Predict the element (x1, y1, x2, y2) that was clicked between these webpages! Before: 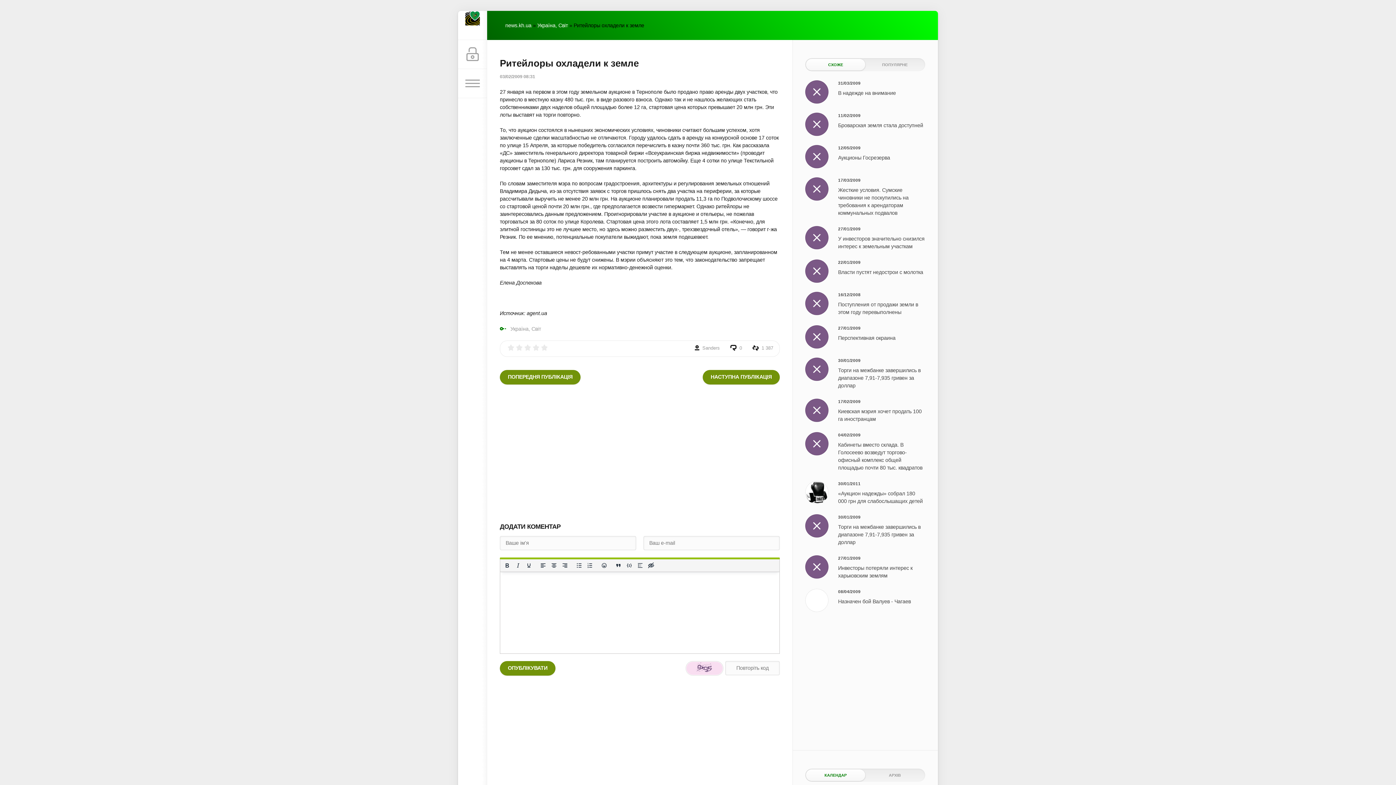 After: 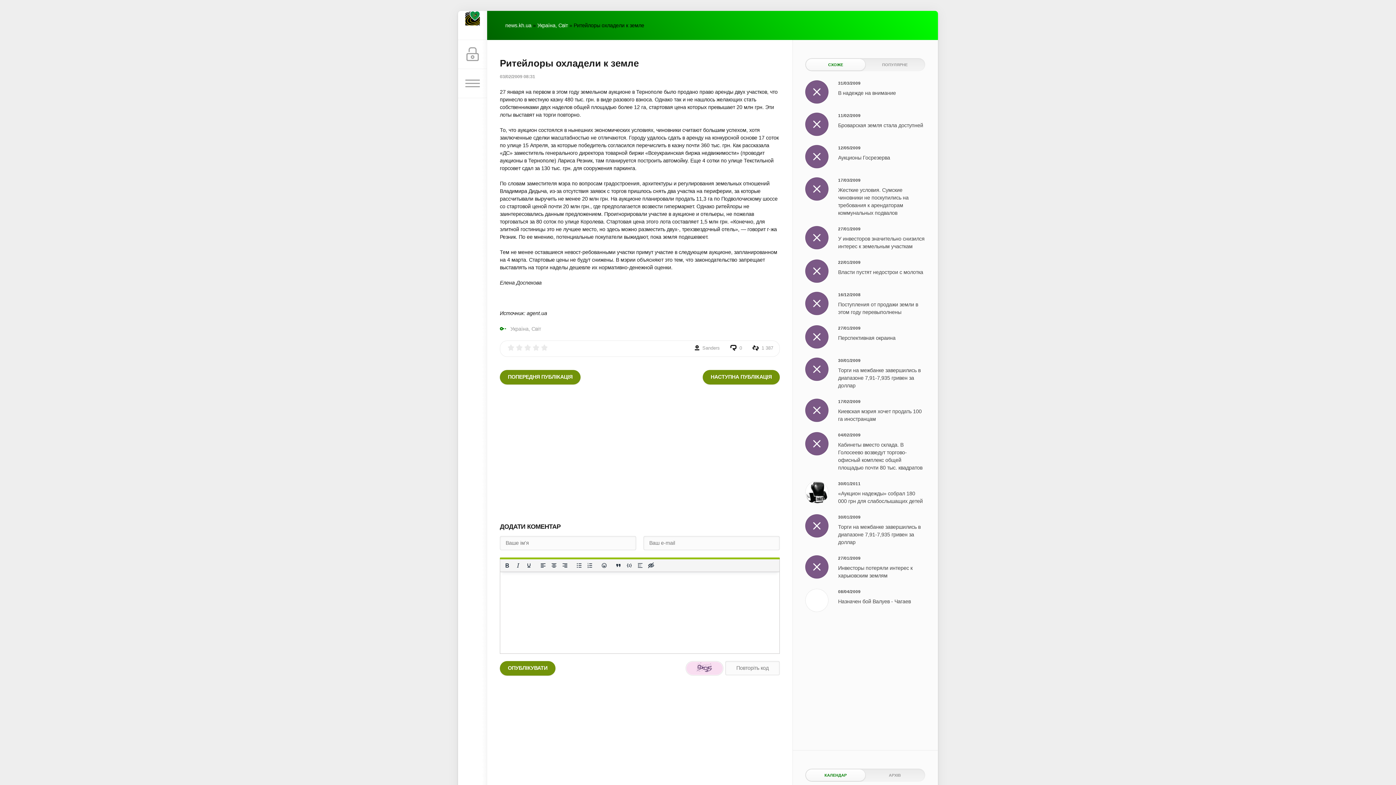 Action: bbox: (806, 769, 865, 781) label: КАЛЕНДАР